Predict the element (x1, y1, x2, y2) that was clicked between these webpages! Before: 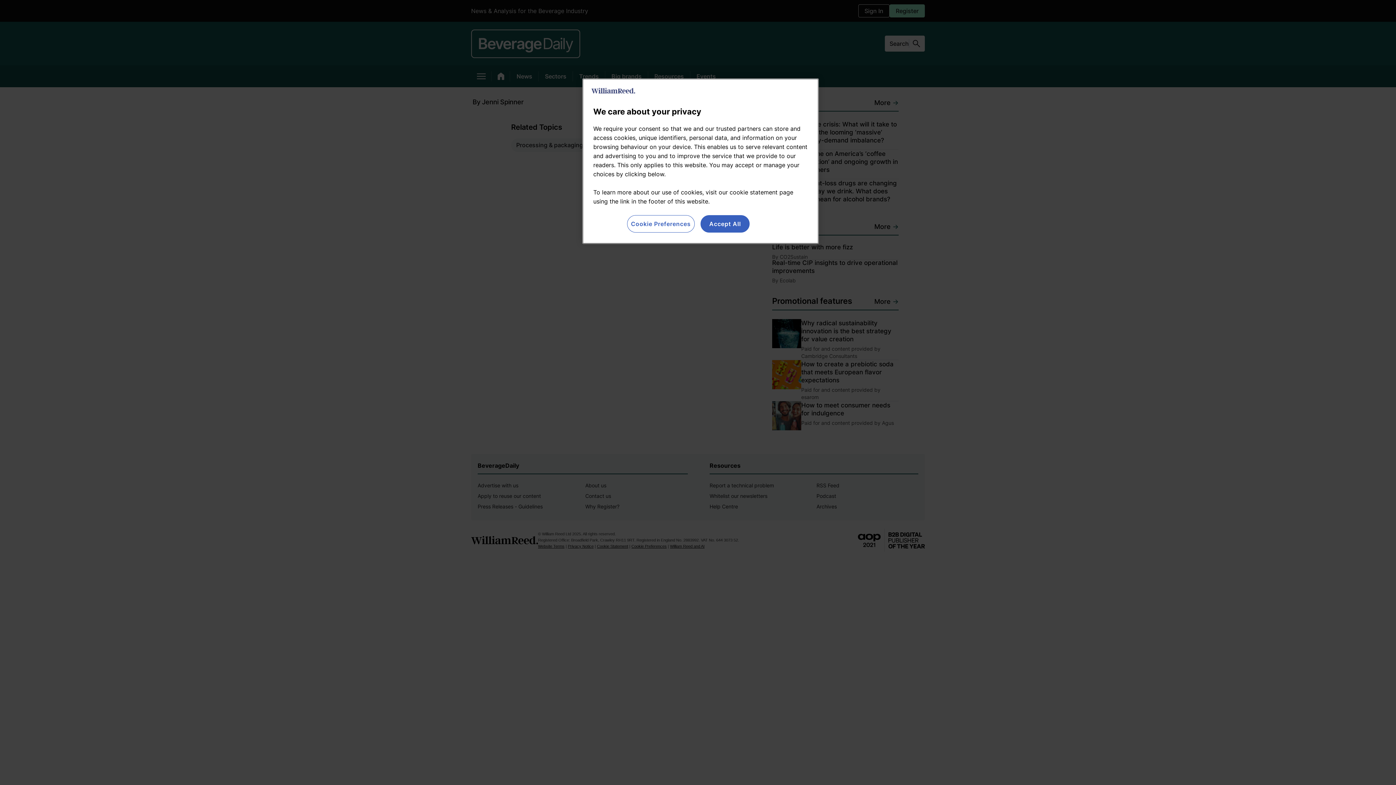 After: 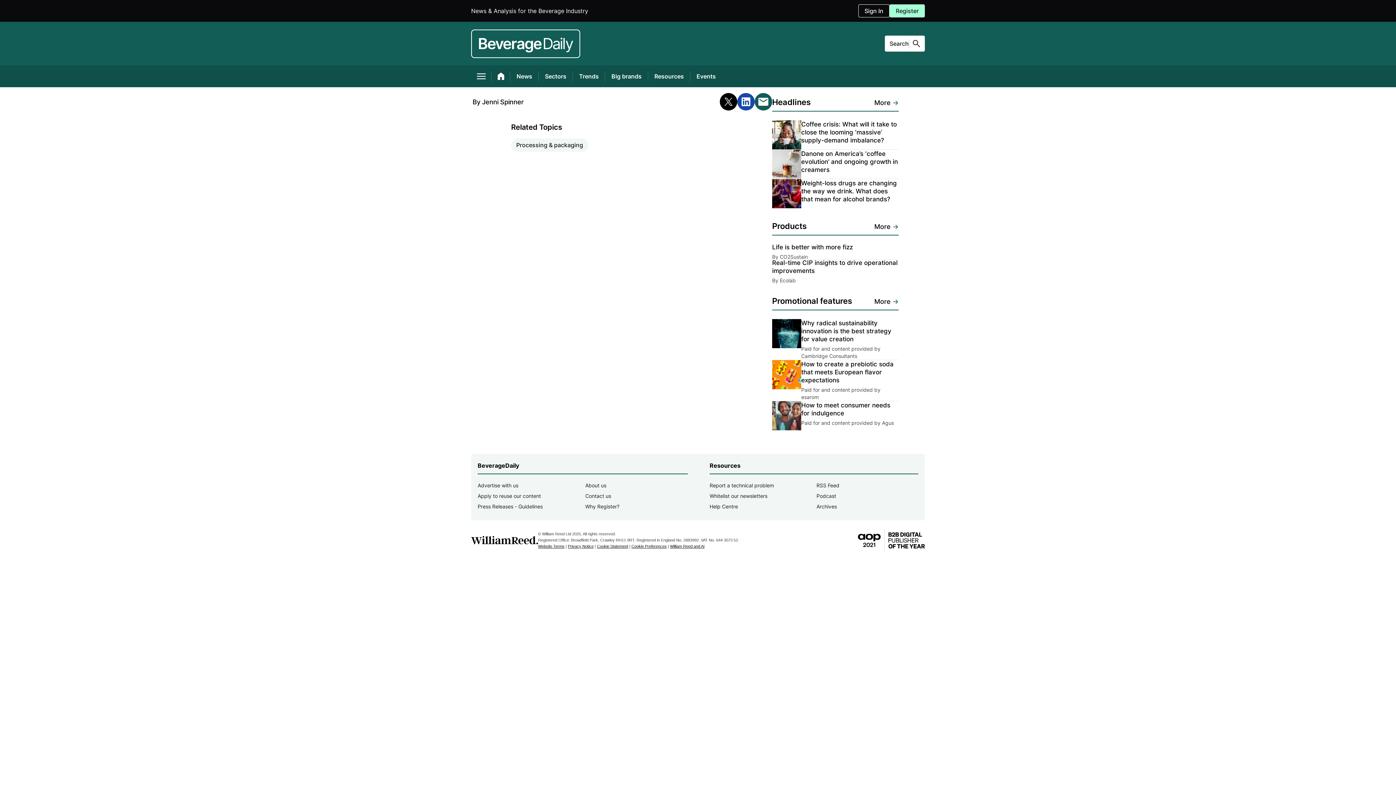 Action: bbox: (700, 215, 749, 232) label: Accept All